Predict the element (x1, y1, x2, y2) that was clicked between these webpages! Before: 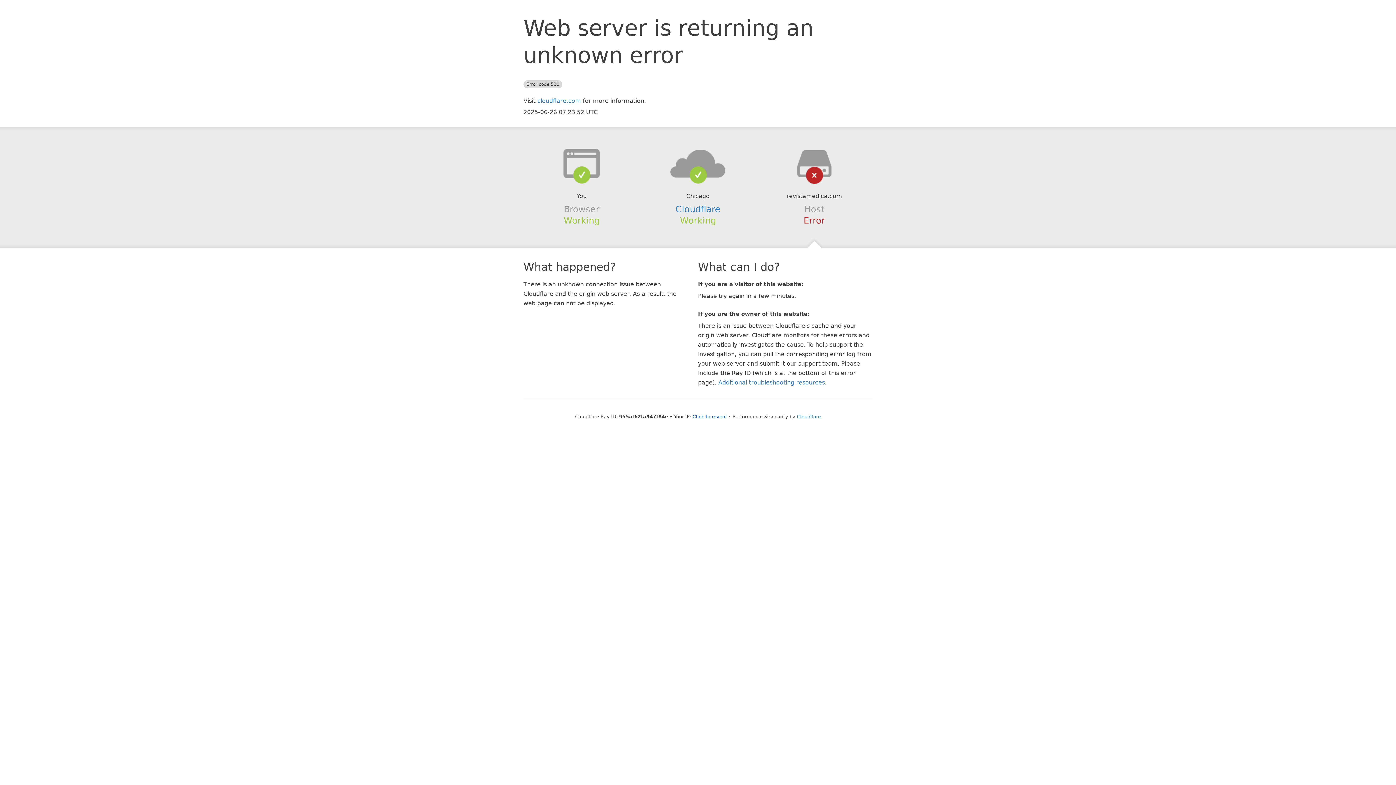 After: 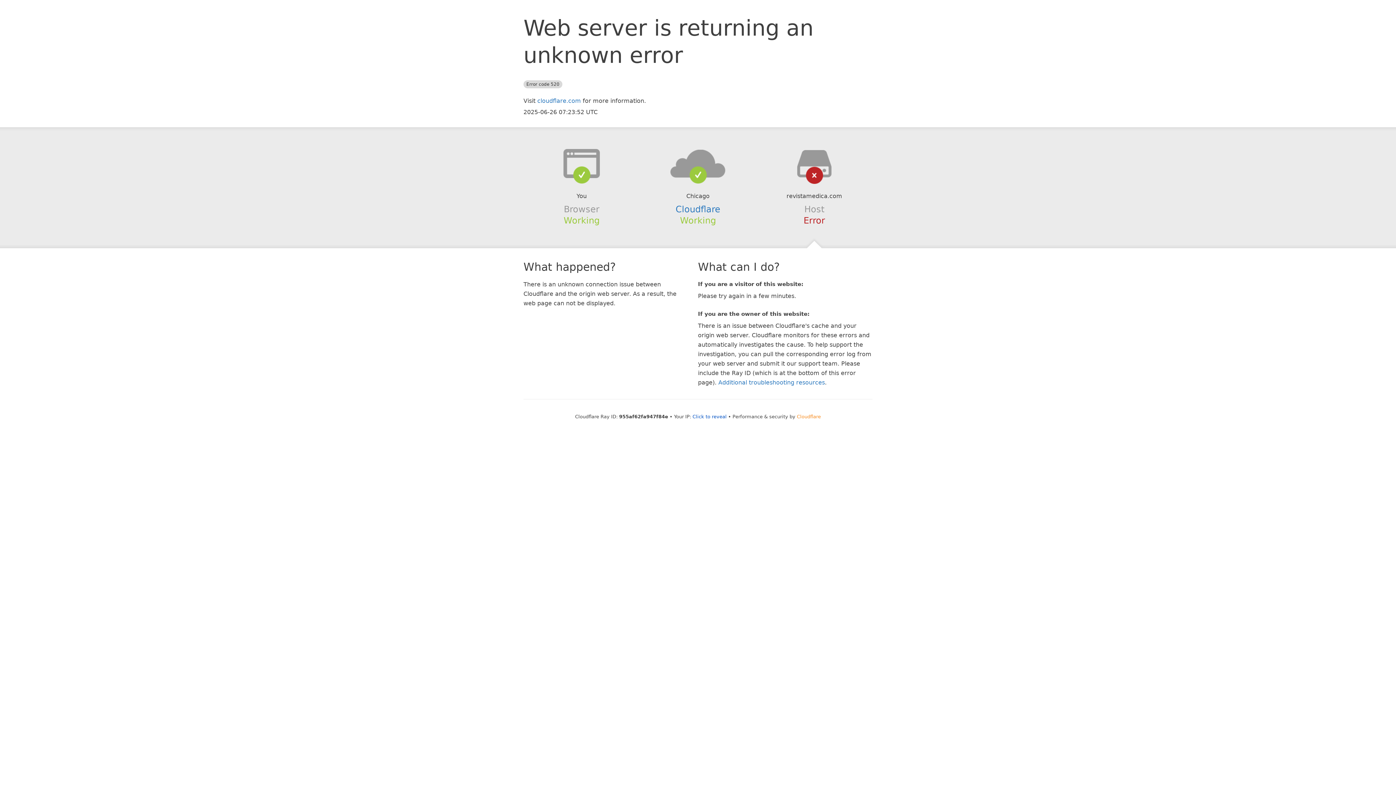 Action: label: Cloudflare bbox: (797, 414, 821, 419)